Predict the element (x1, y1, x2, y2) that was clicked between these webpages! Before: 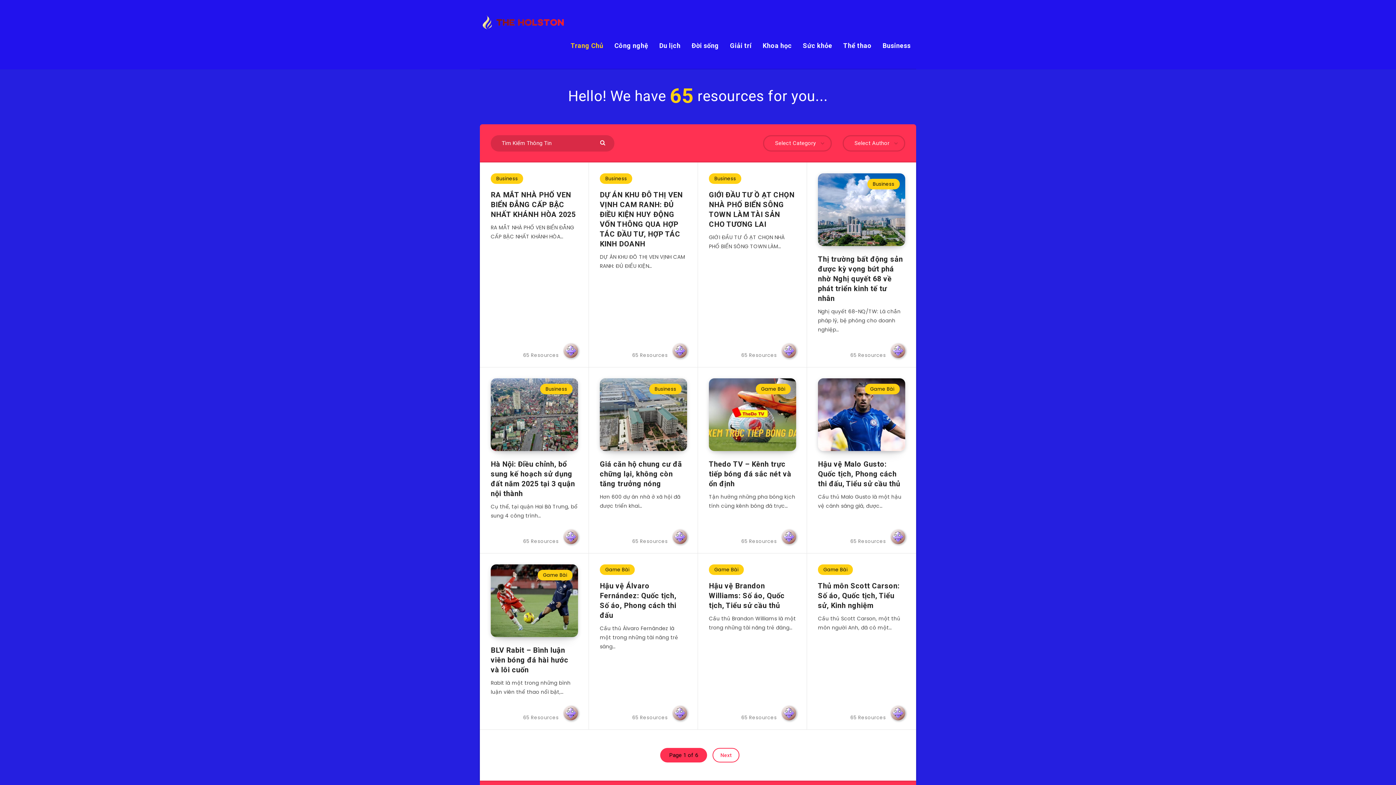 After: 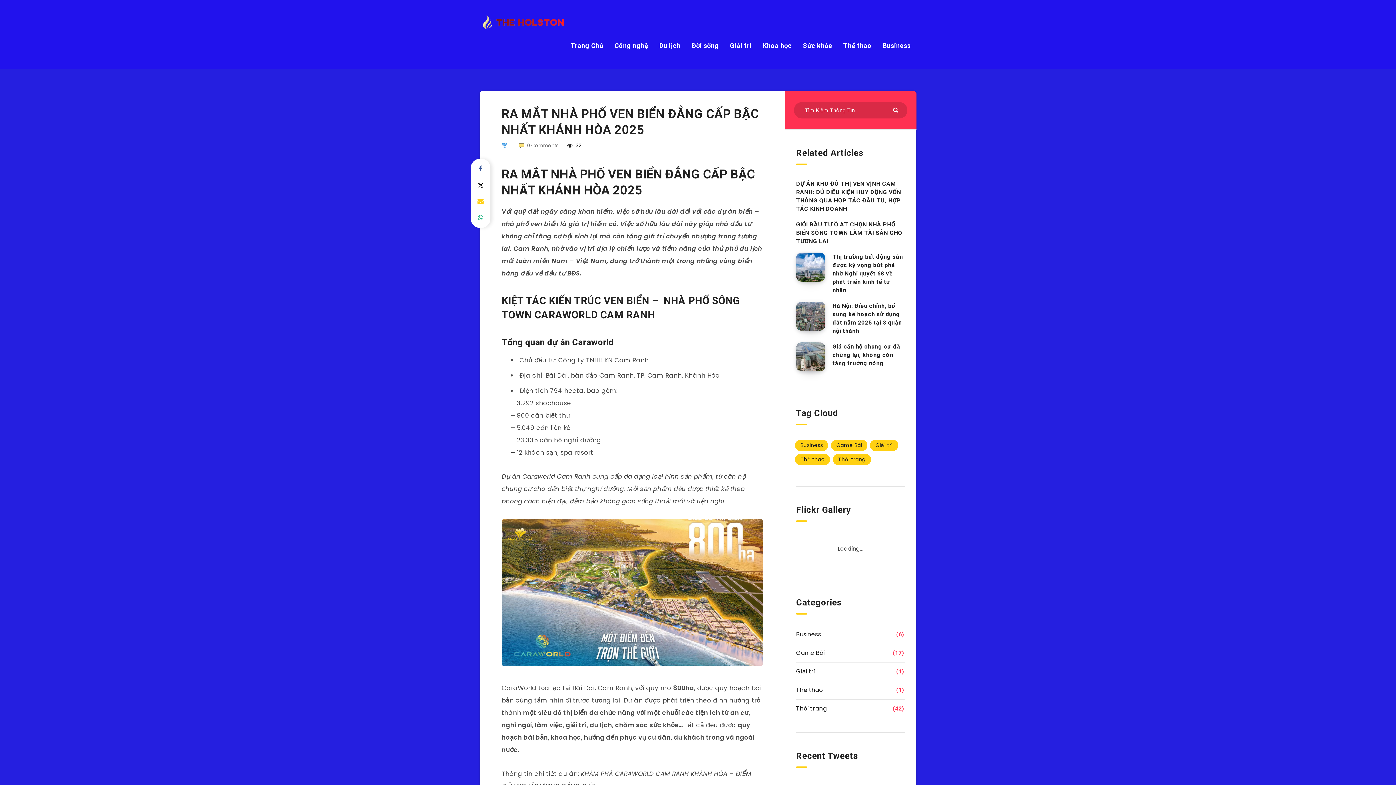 Action: label: RA MẮT NHÀ PHỐ VEN BIỂN ĐẲNG CẤP BẬC NHẤT KHÁNH HÒA 2025 bbox: (490, 190, 575, 220)